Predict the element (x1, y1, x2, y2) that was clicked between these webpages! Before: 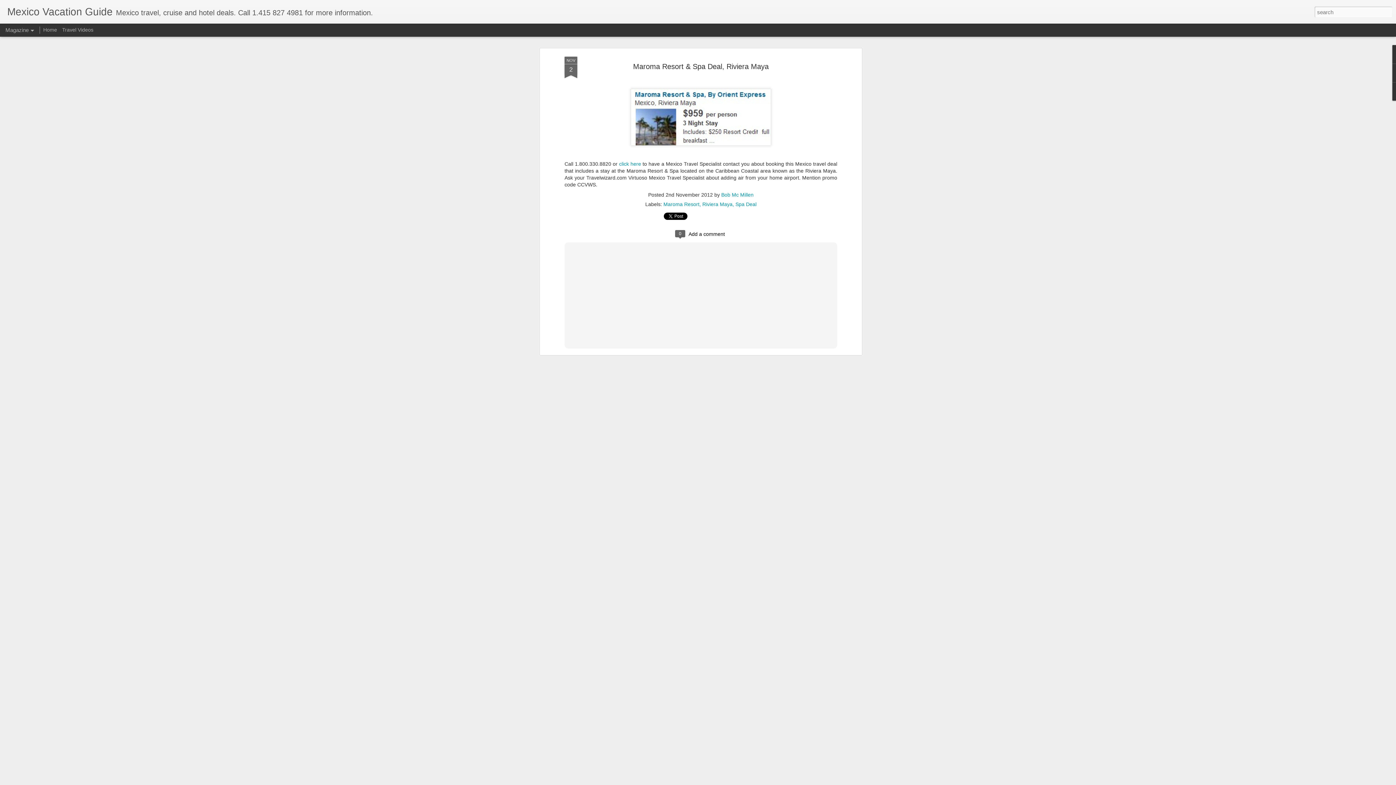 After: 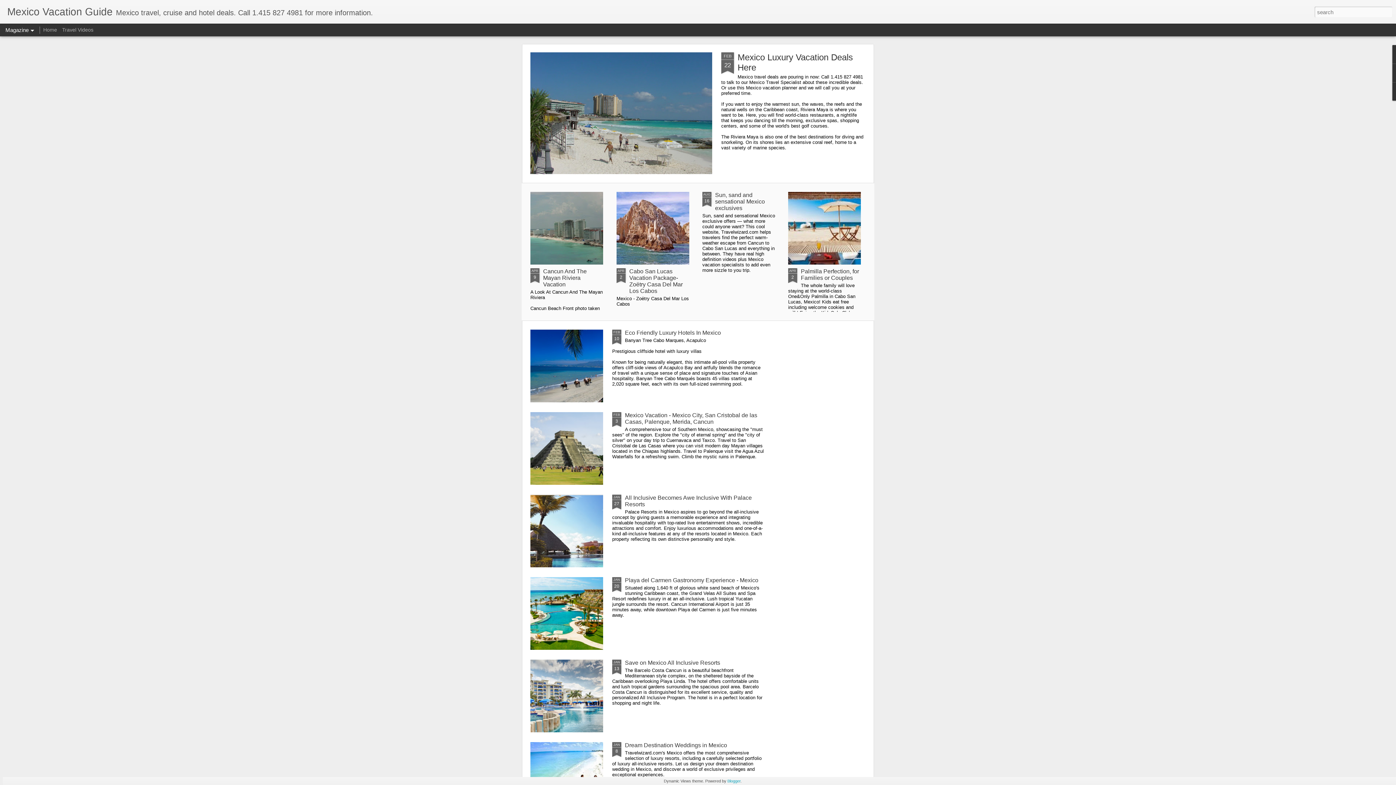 Action: label: Home bbox: (43, 26, 57, 32)